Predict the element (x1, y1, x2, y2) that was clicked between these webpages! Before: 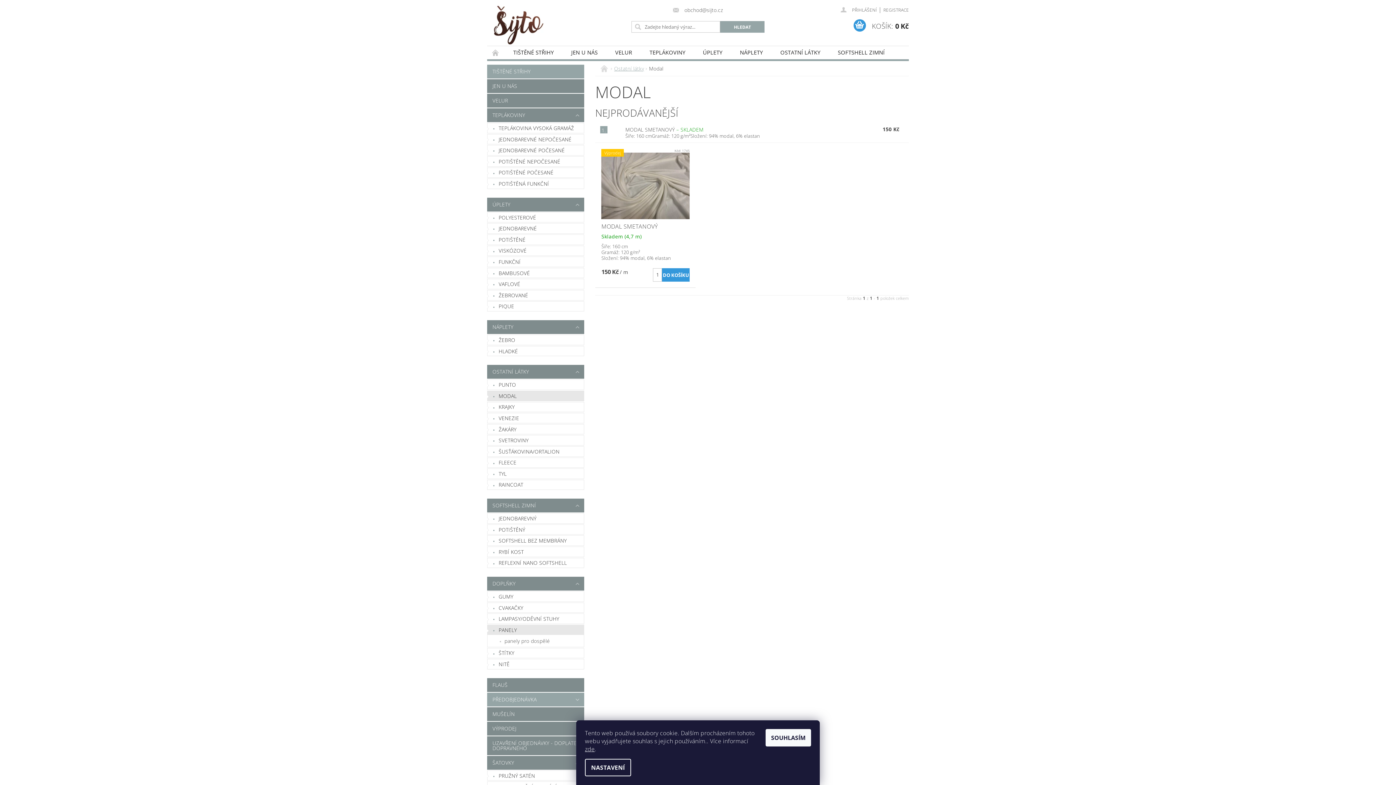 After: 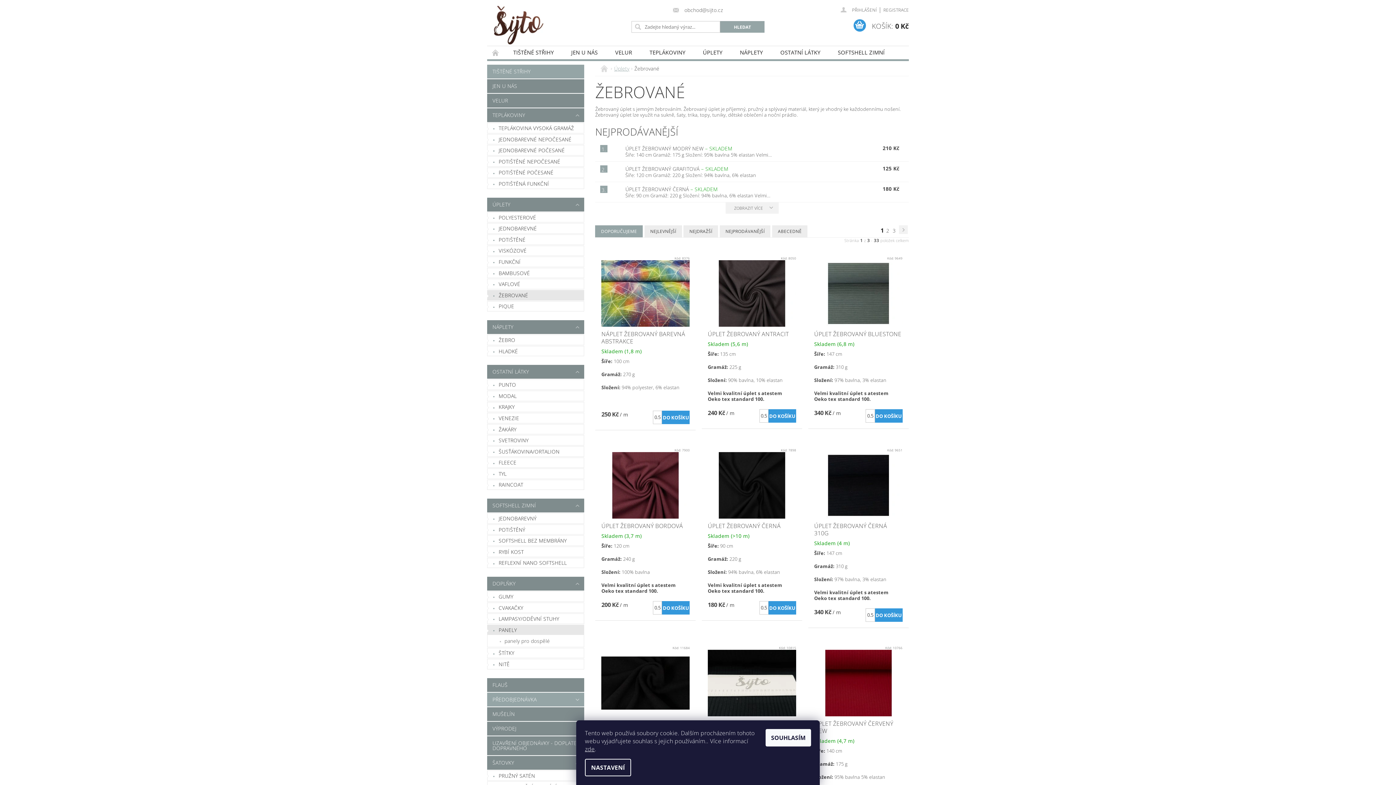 Action: label: ŽEBROVANÉ bbox: (487, 290, 584, 300)